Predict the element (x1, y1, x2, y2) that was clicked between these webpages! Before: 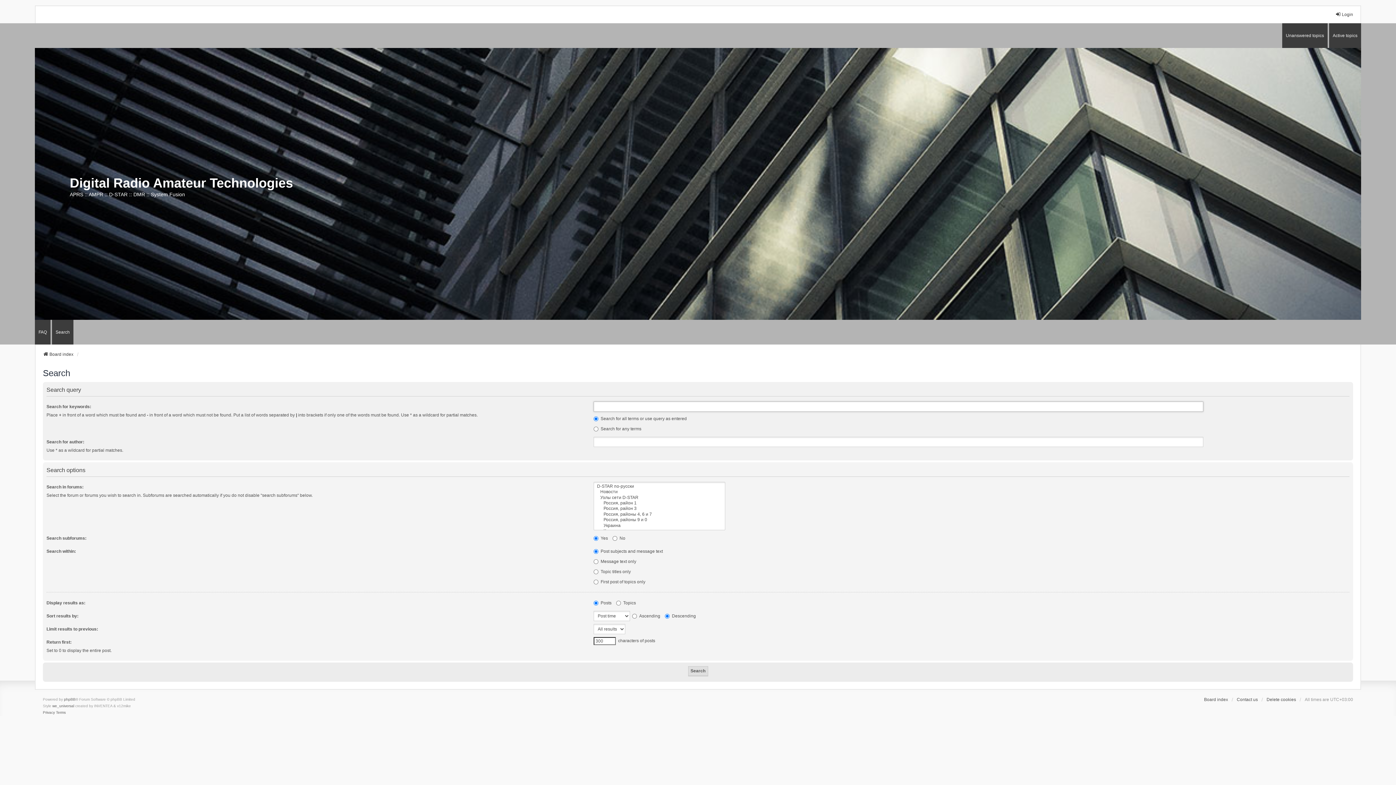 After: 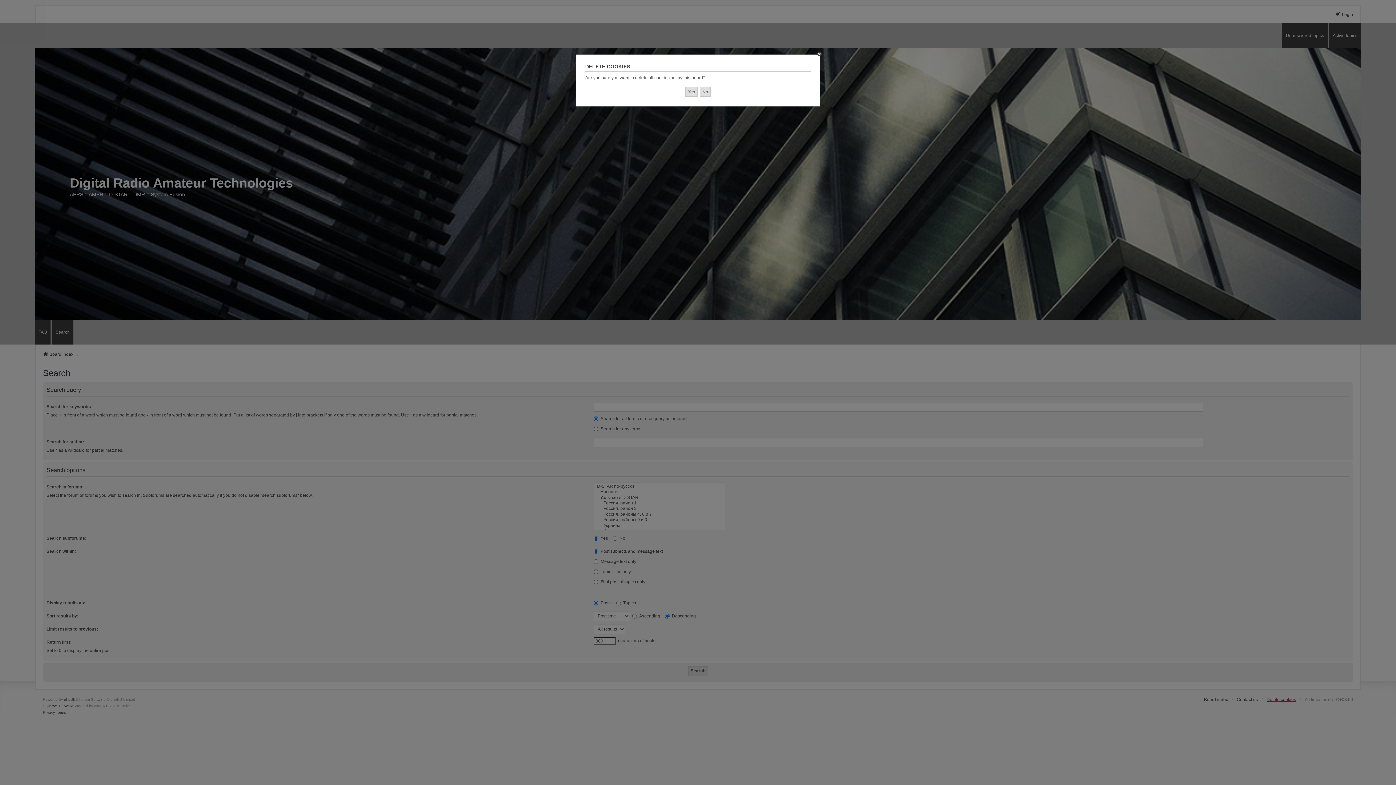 Action: bbox: (1266, 696, 1296, 703) label: Delete cookies